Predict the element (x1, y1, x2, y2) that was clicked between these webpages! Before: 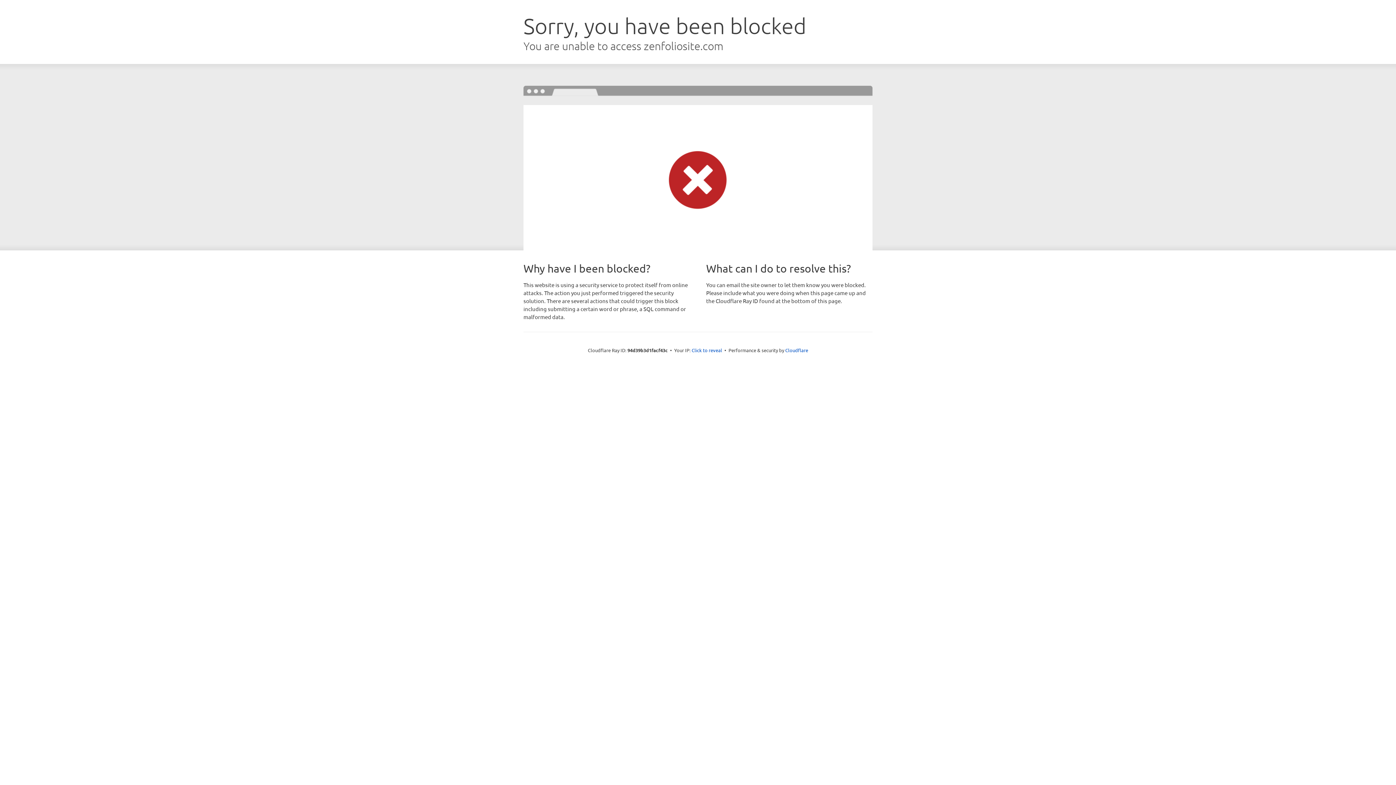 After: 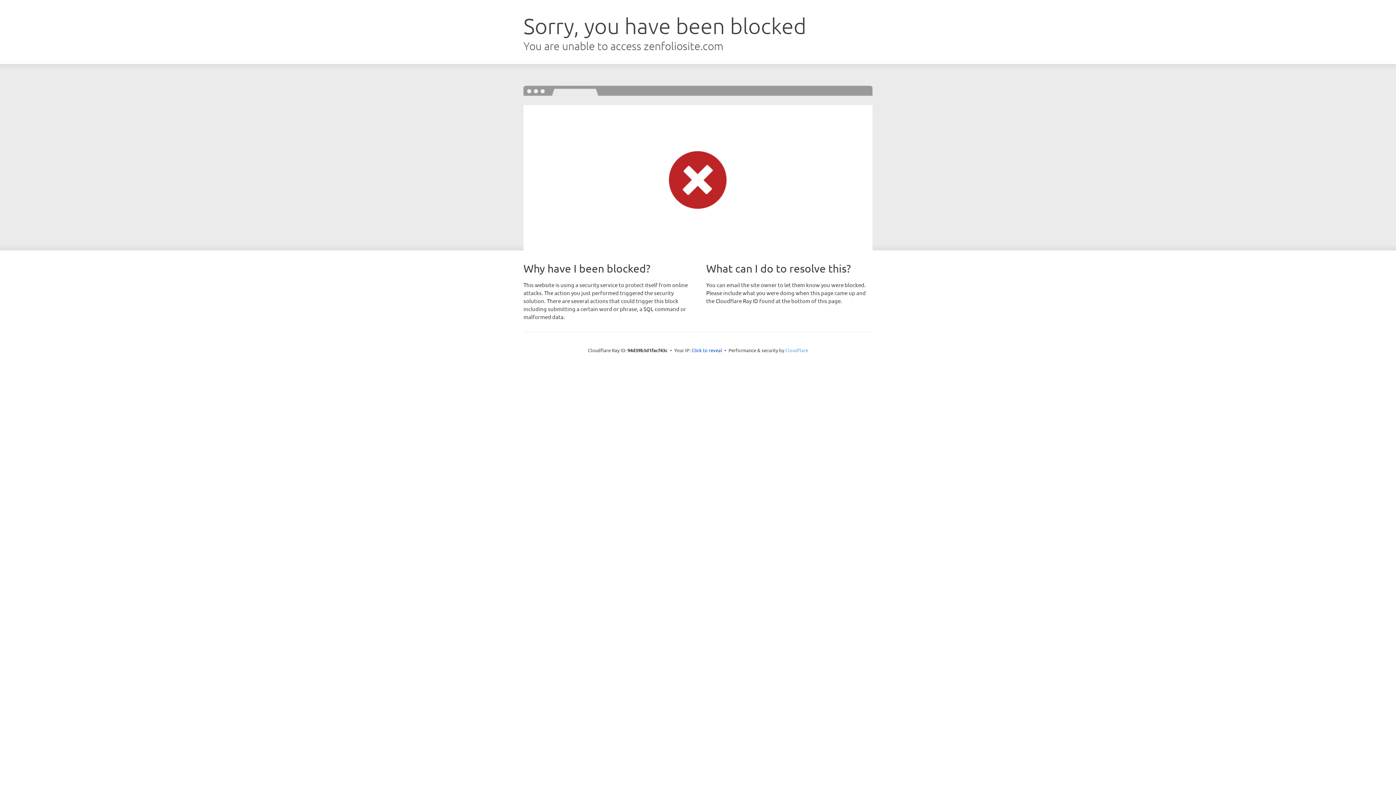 Action: bbox: (785, 347, 808, 353) label: Cloudflare